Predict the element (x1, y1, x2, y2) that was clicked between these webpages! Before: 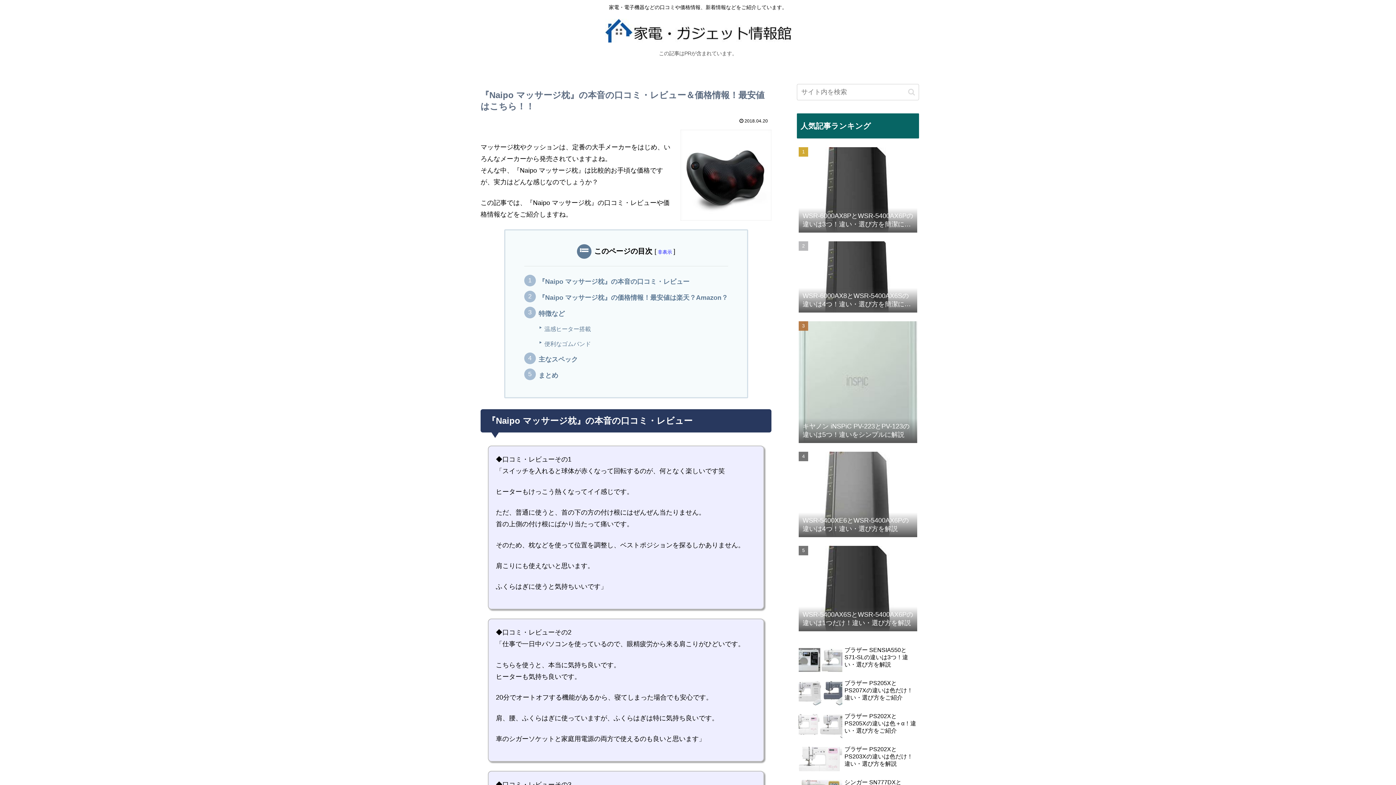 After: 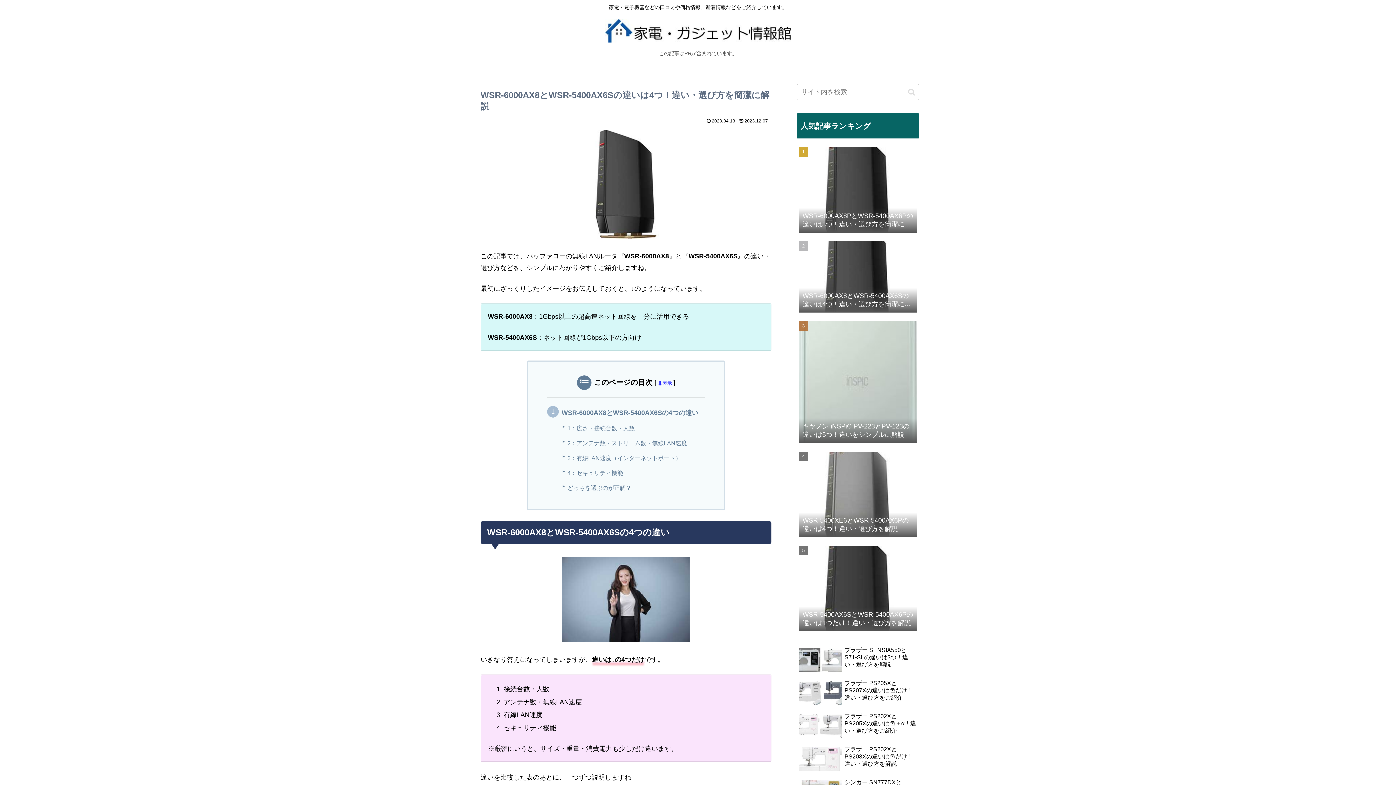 Action: bbox: (797, 238, 919, 316) label: WSR-6000AX8とWSR-5400AX6Sの違いは4つ！違い・選び方を簡潔に解説